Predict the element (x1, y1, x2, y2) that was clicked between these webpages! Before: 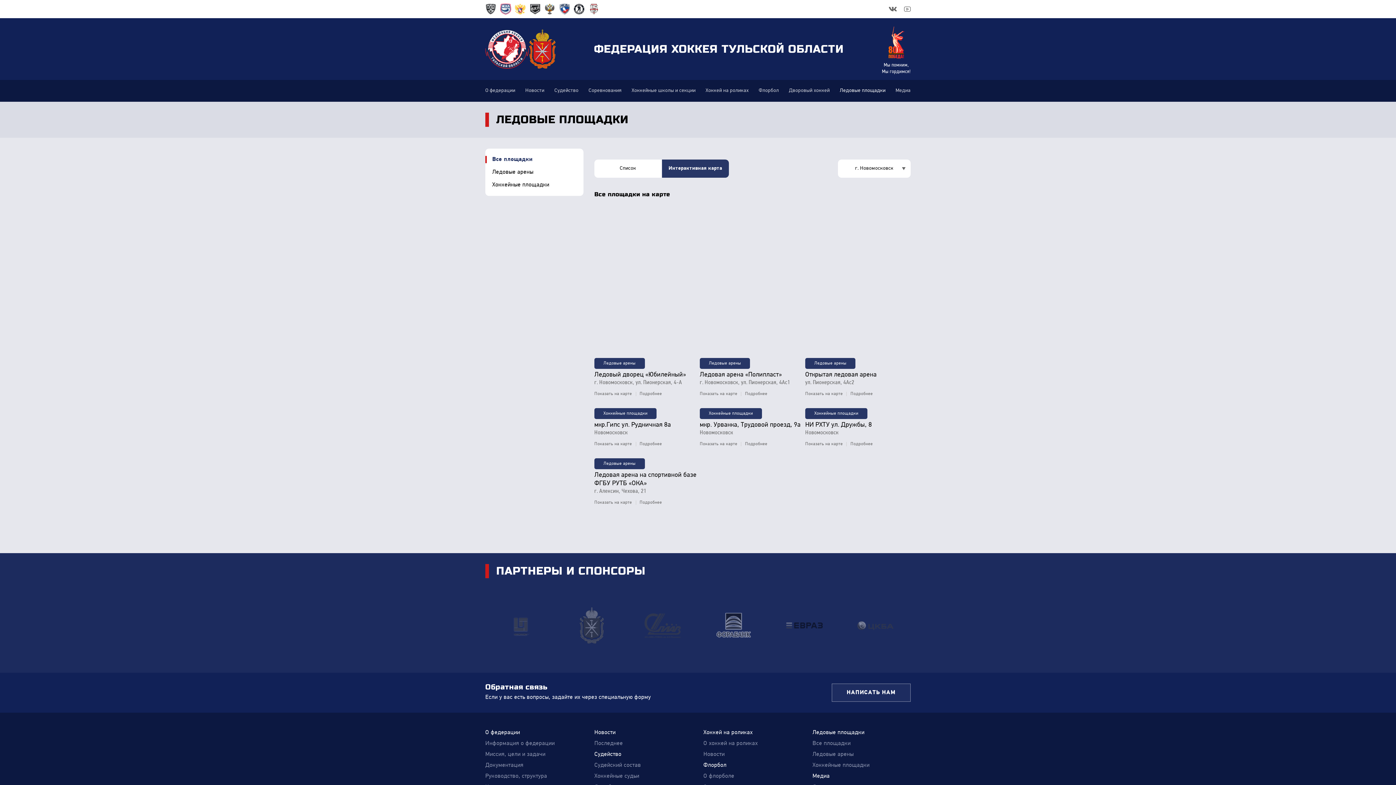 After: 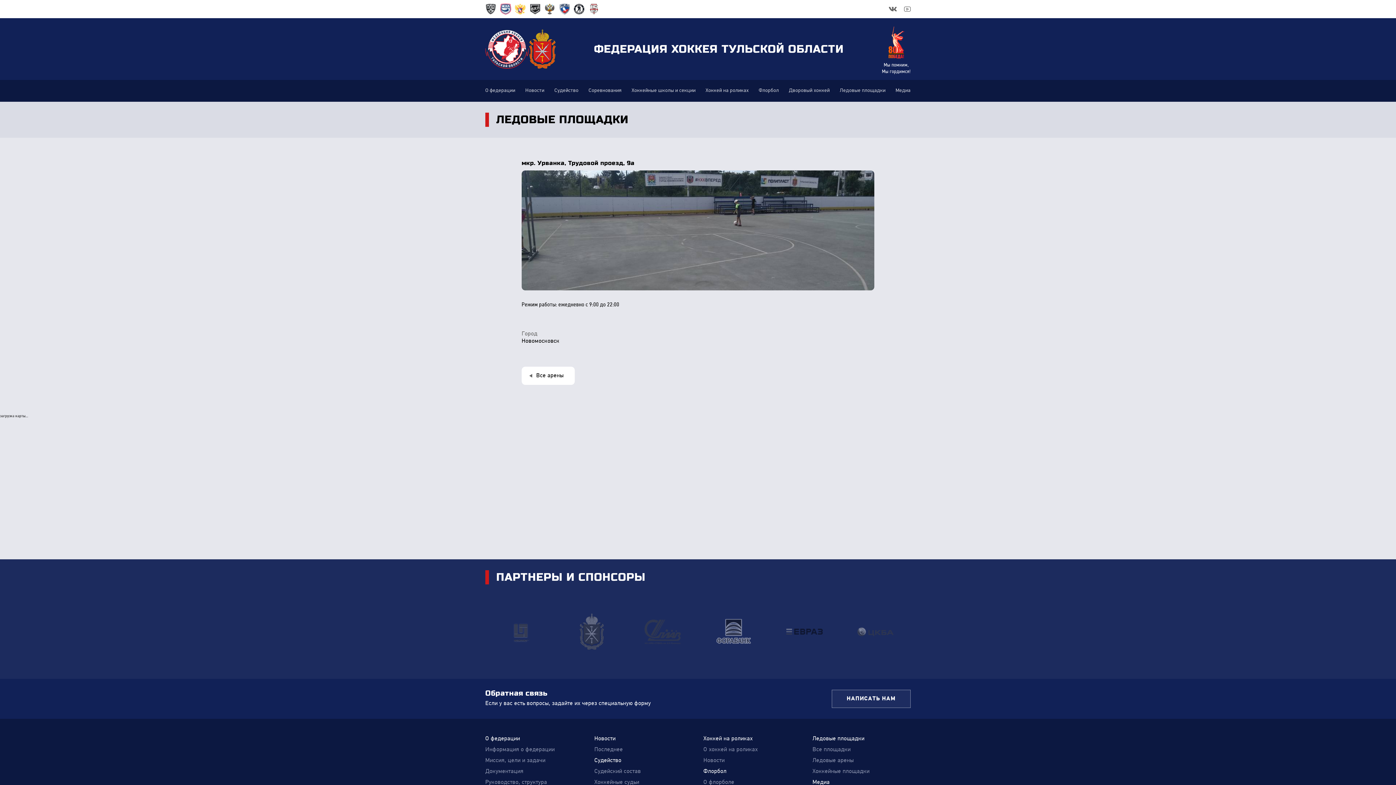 Action: label: Подробнее bbox: (745, 442, 767, 446)